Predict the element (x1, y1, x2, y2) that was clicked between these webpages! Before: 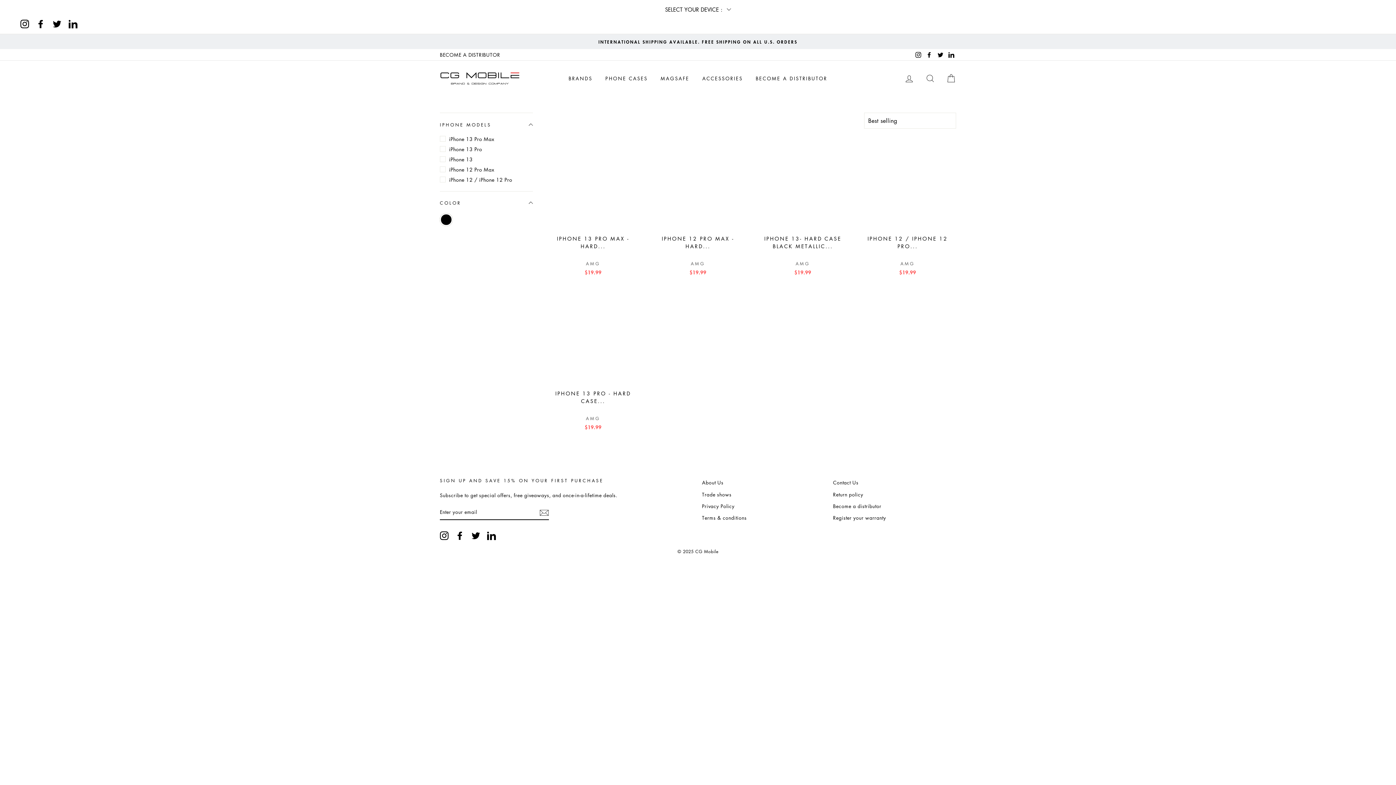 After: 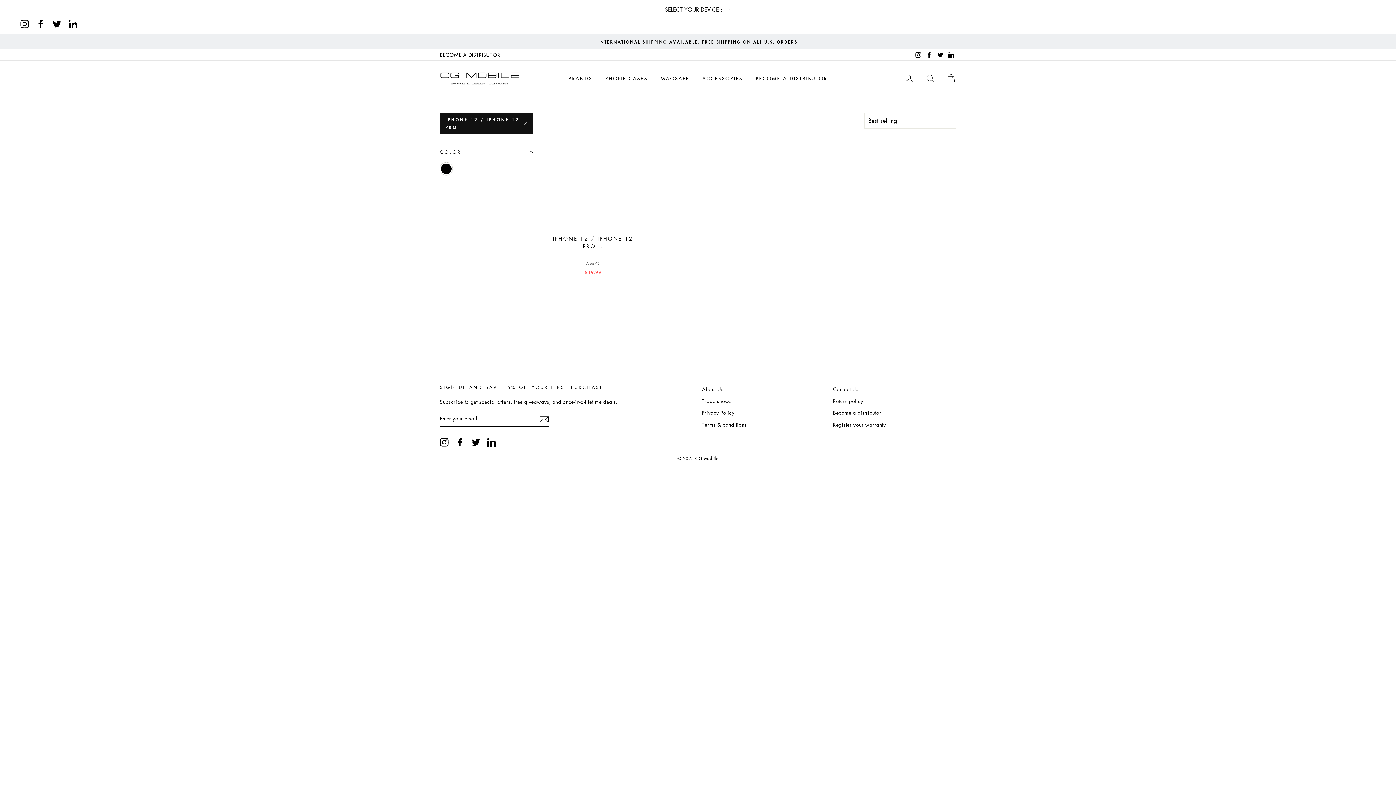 Action: label: iPhone 12 / iPhone 12 Pro bbox: (440, 175, 533, 183)